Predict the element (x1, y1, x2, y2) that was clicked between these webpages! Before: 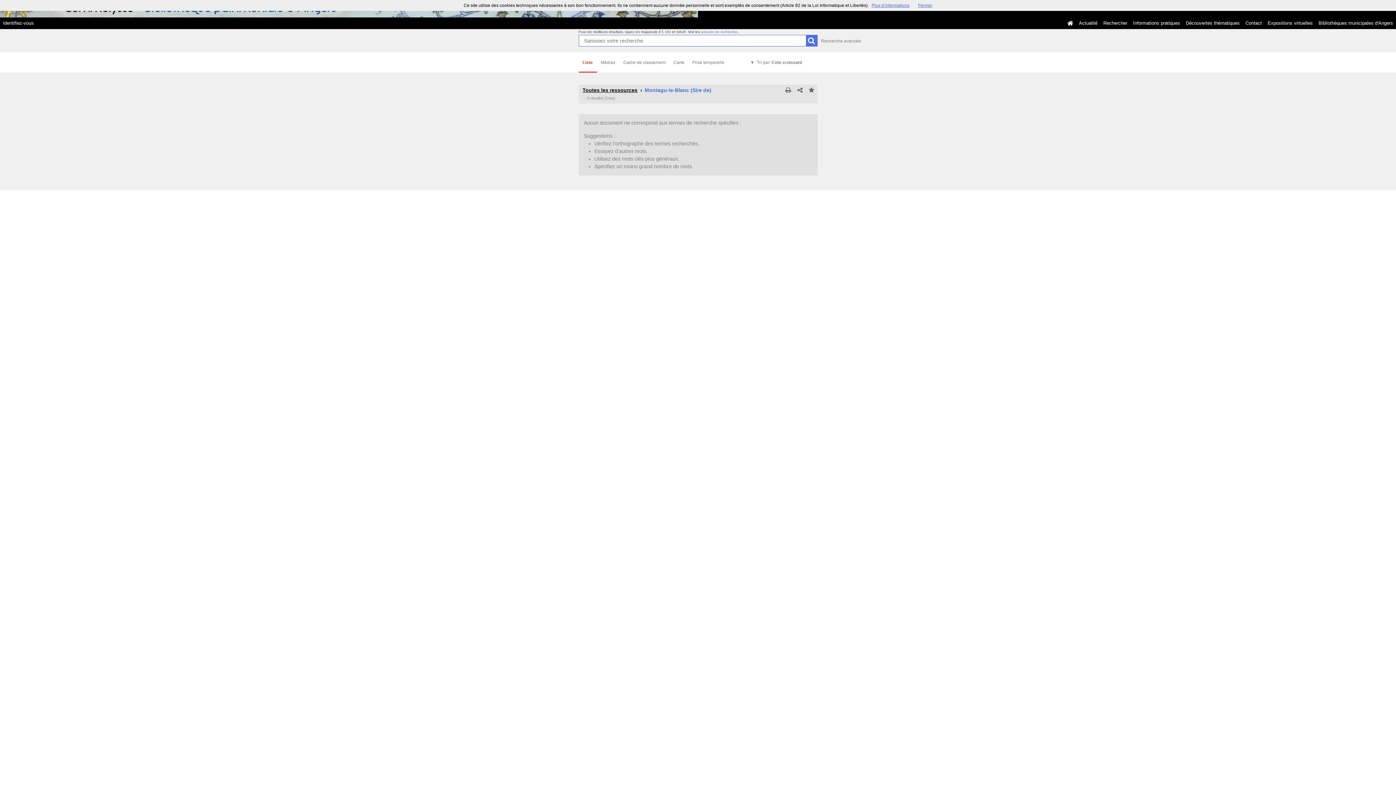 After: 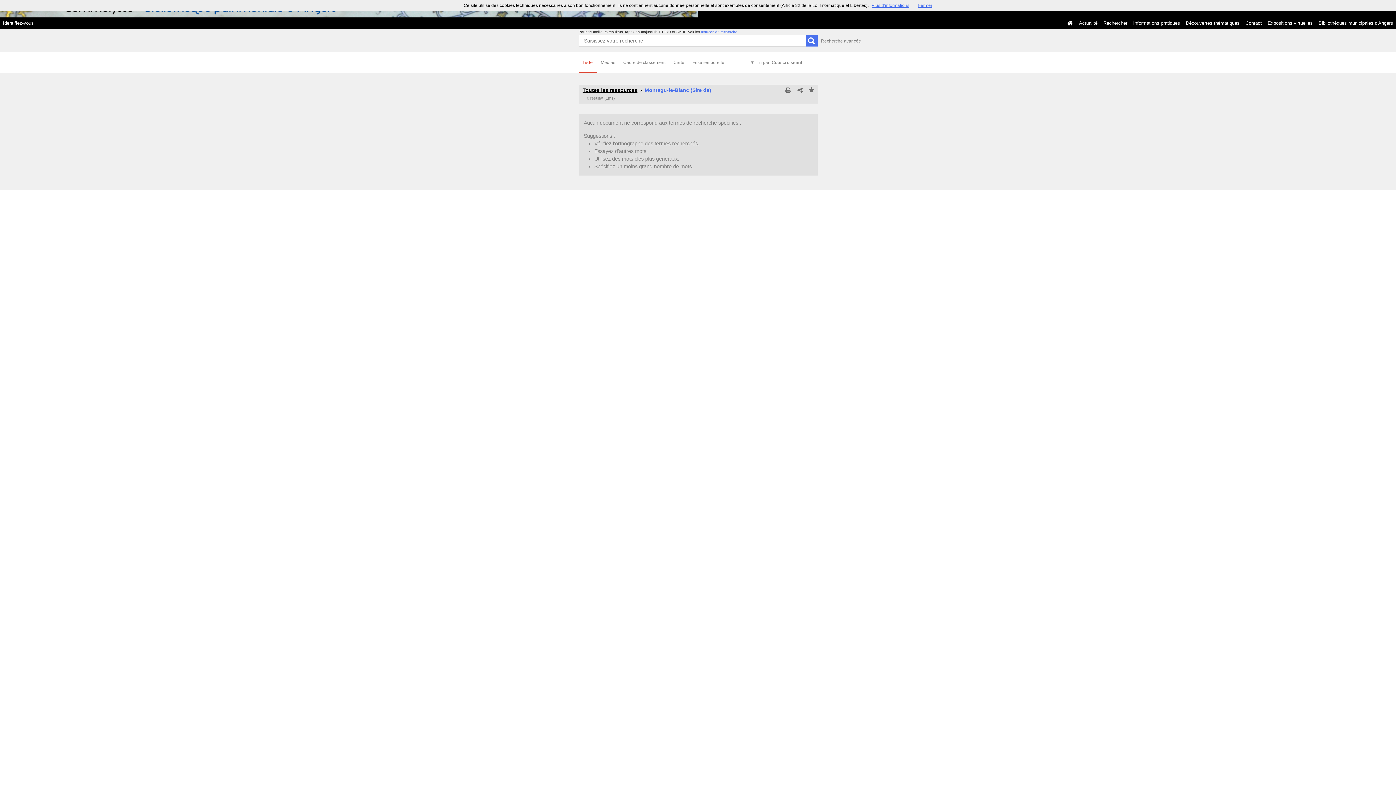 Action: label: Liste bbox: (578, 52, 596, 72)